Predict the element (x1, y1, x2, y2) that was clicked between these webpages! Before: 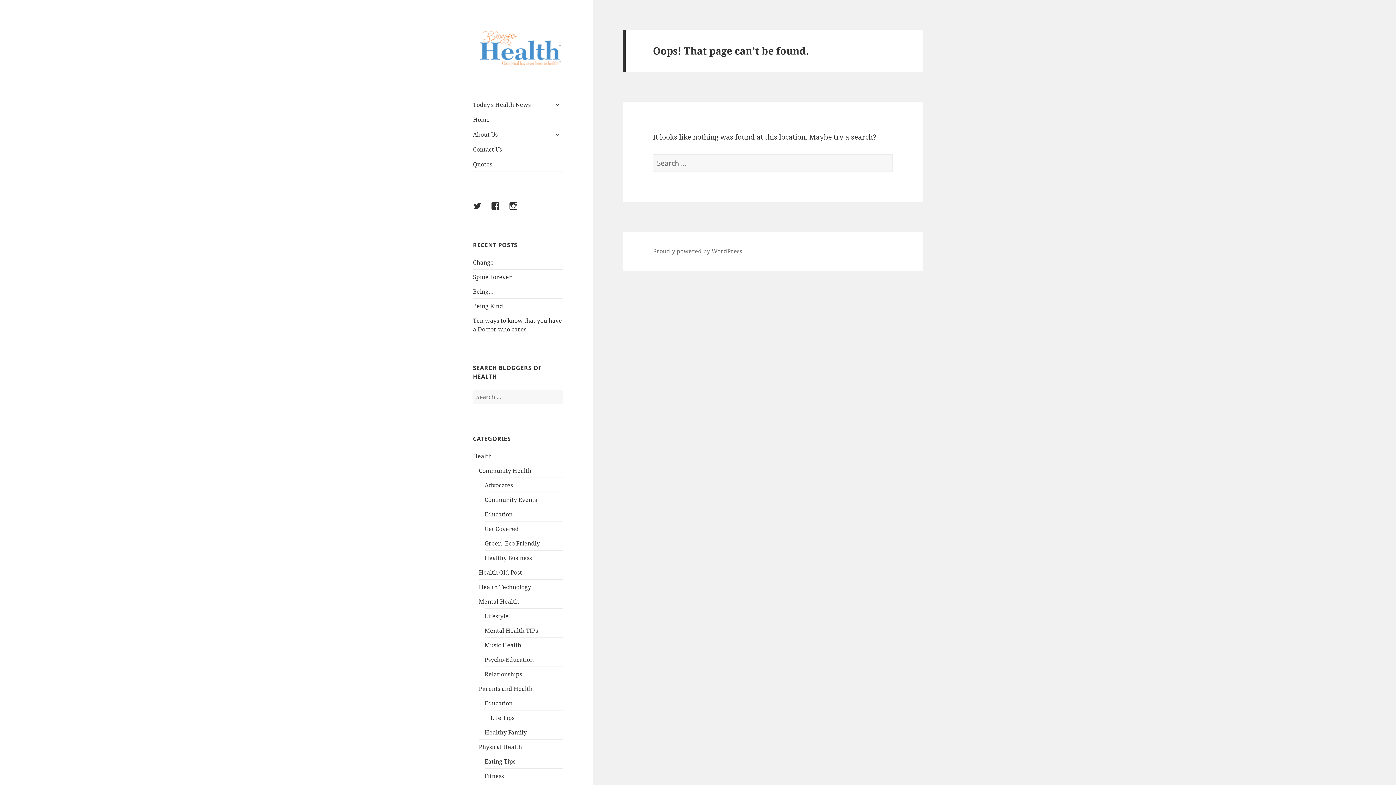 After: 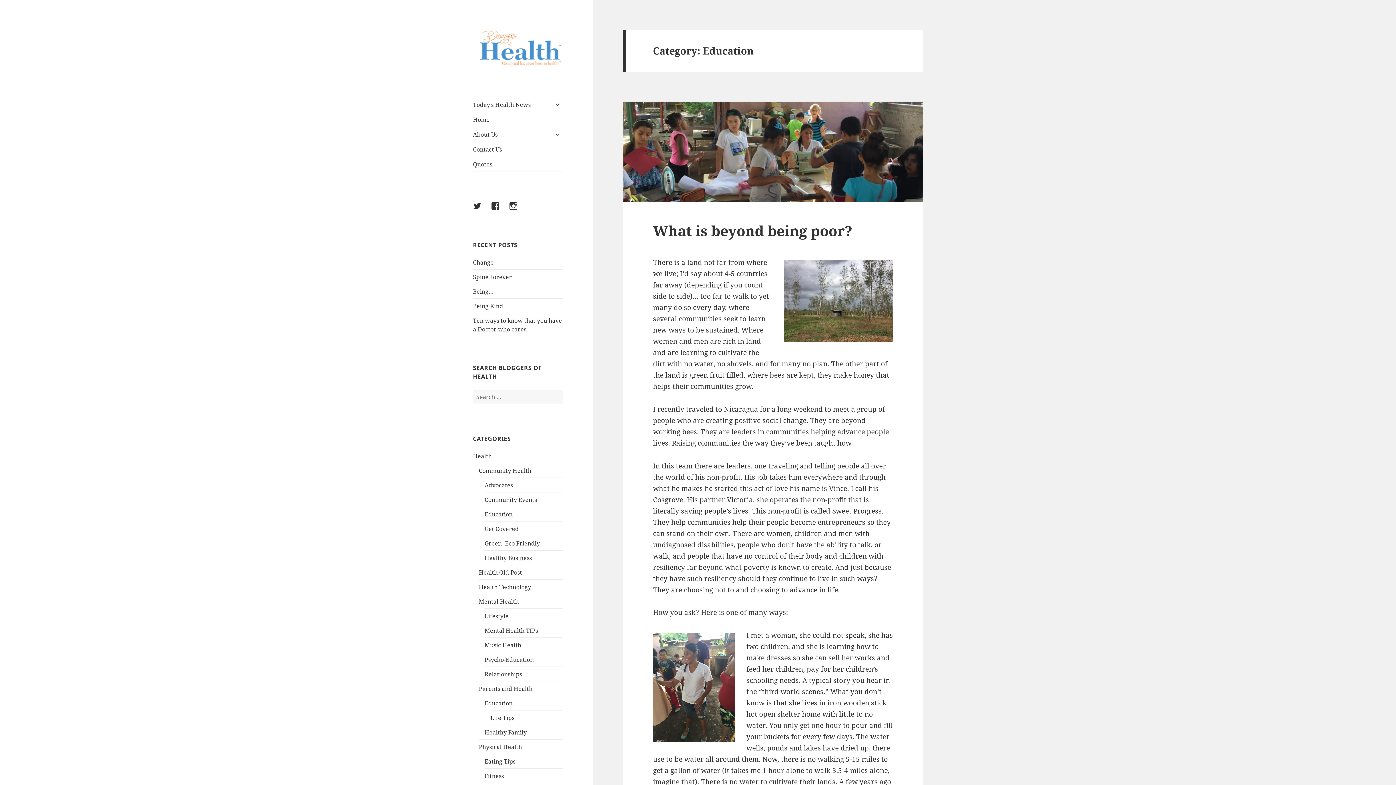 Action: label: Education bbox: (484, 510, 512, 518)